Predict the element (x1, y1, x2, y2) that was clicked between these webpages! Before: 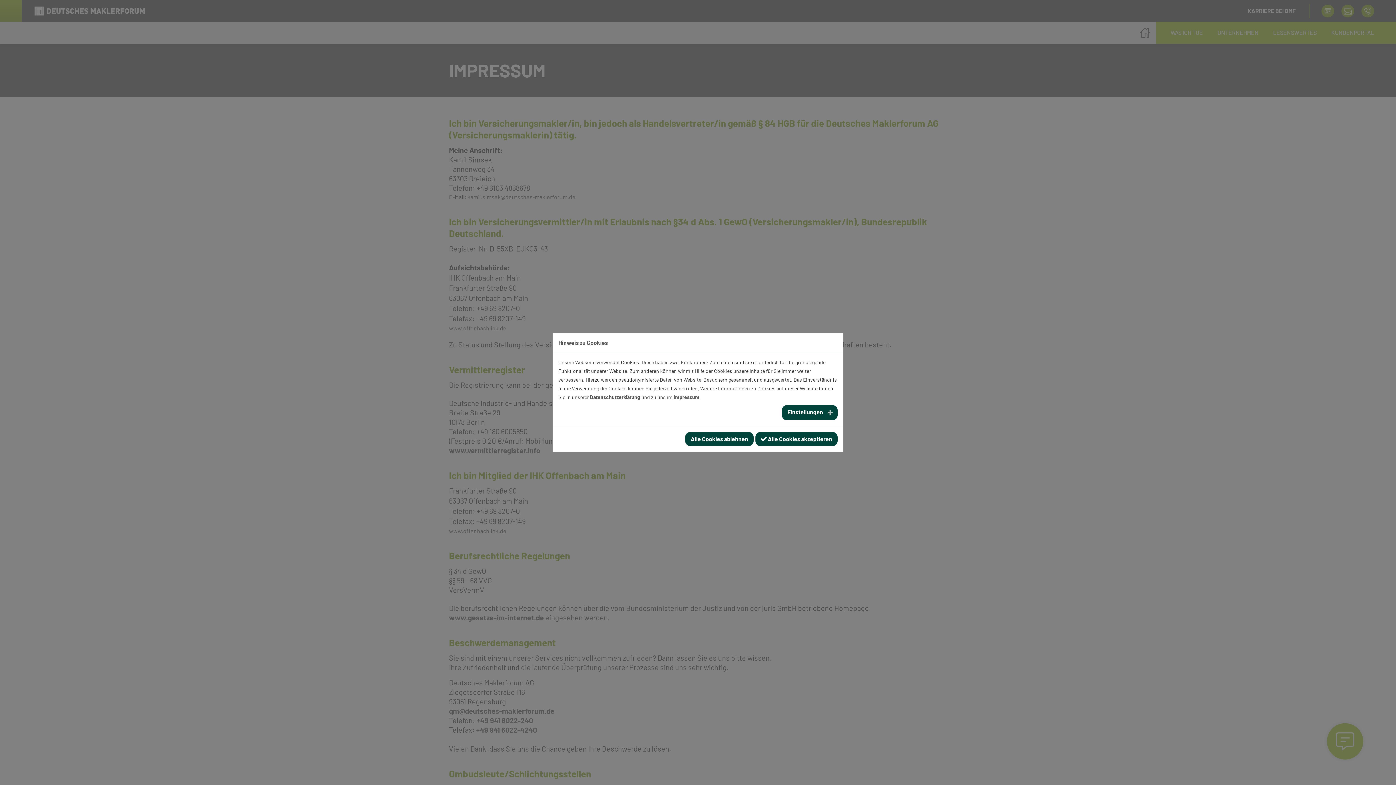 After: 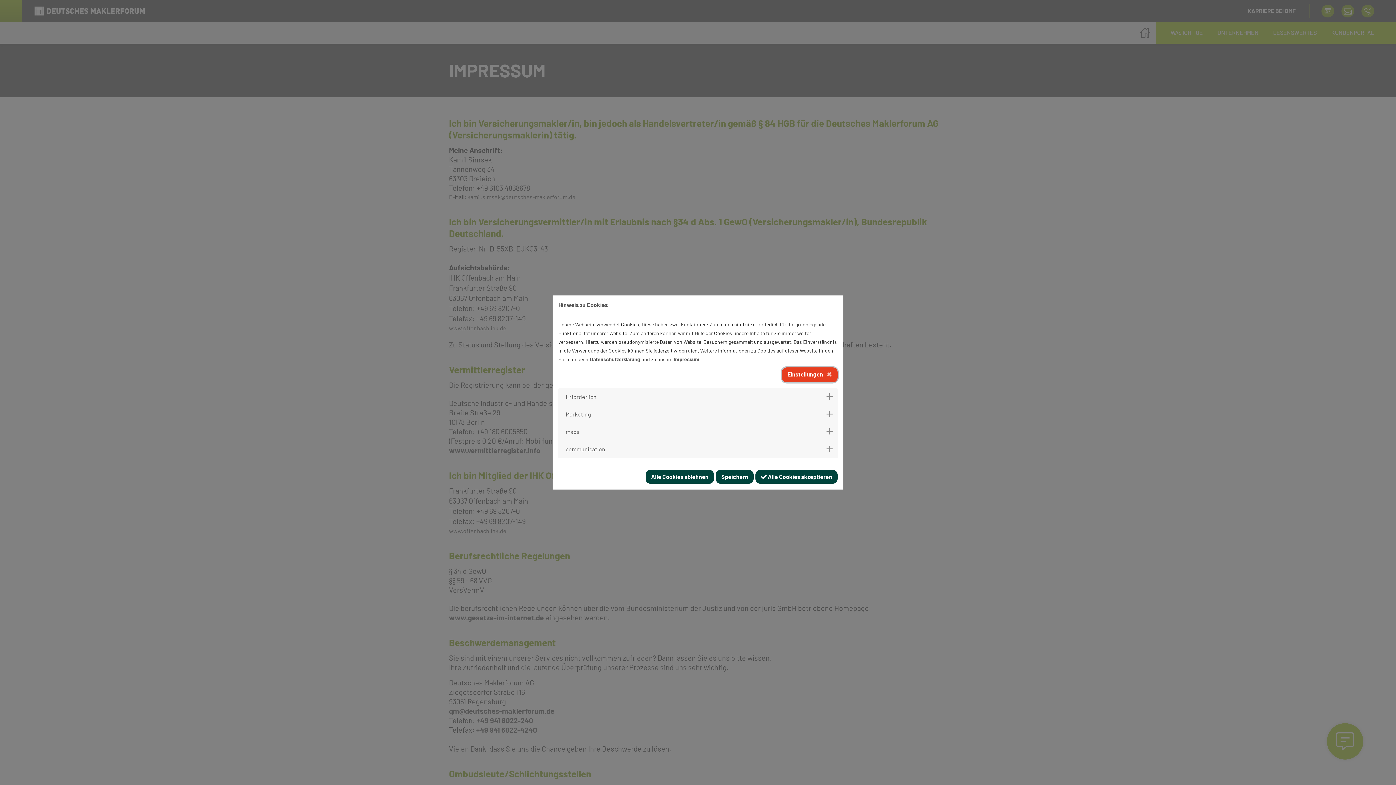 Action: label: Einstellungen bbox: (782, 403, 837, 418)